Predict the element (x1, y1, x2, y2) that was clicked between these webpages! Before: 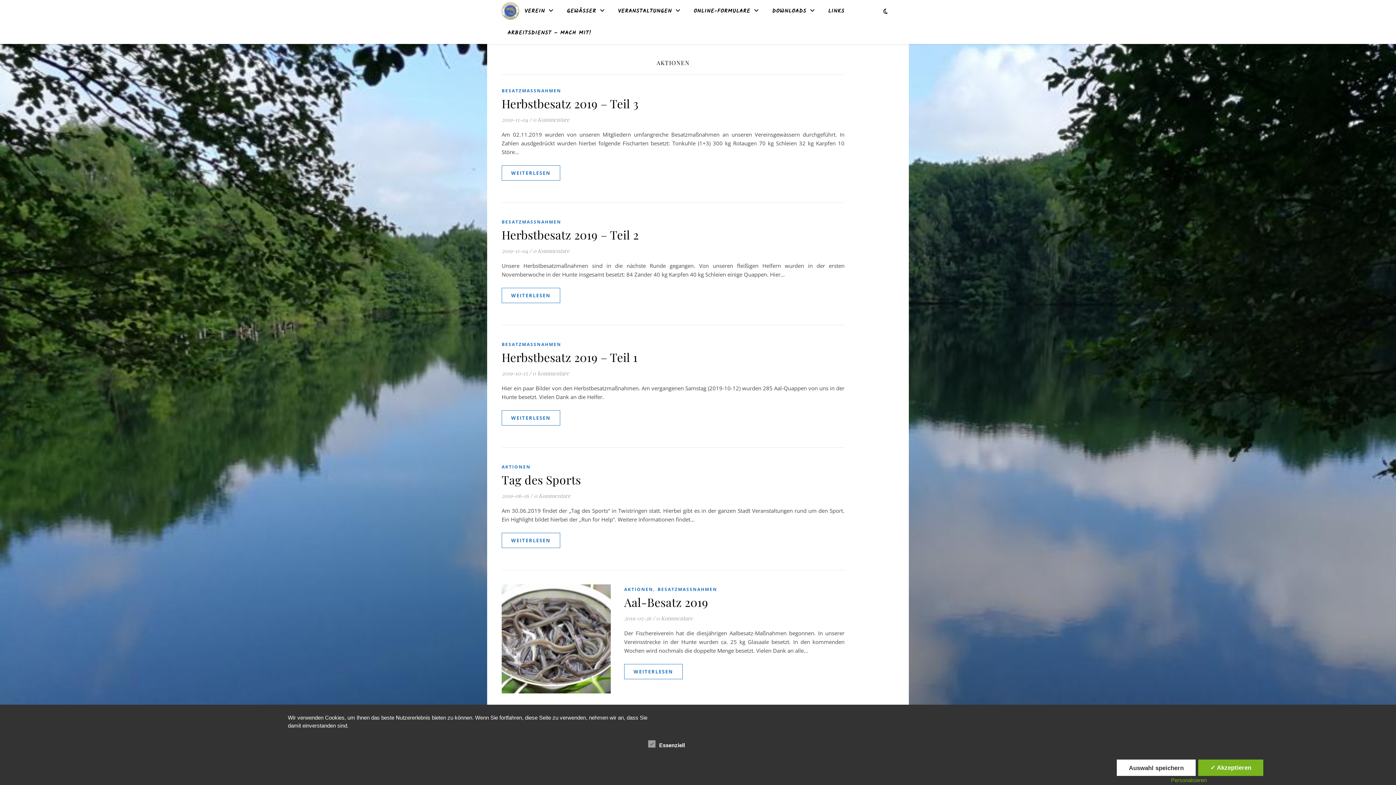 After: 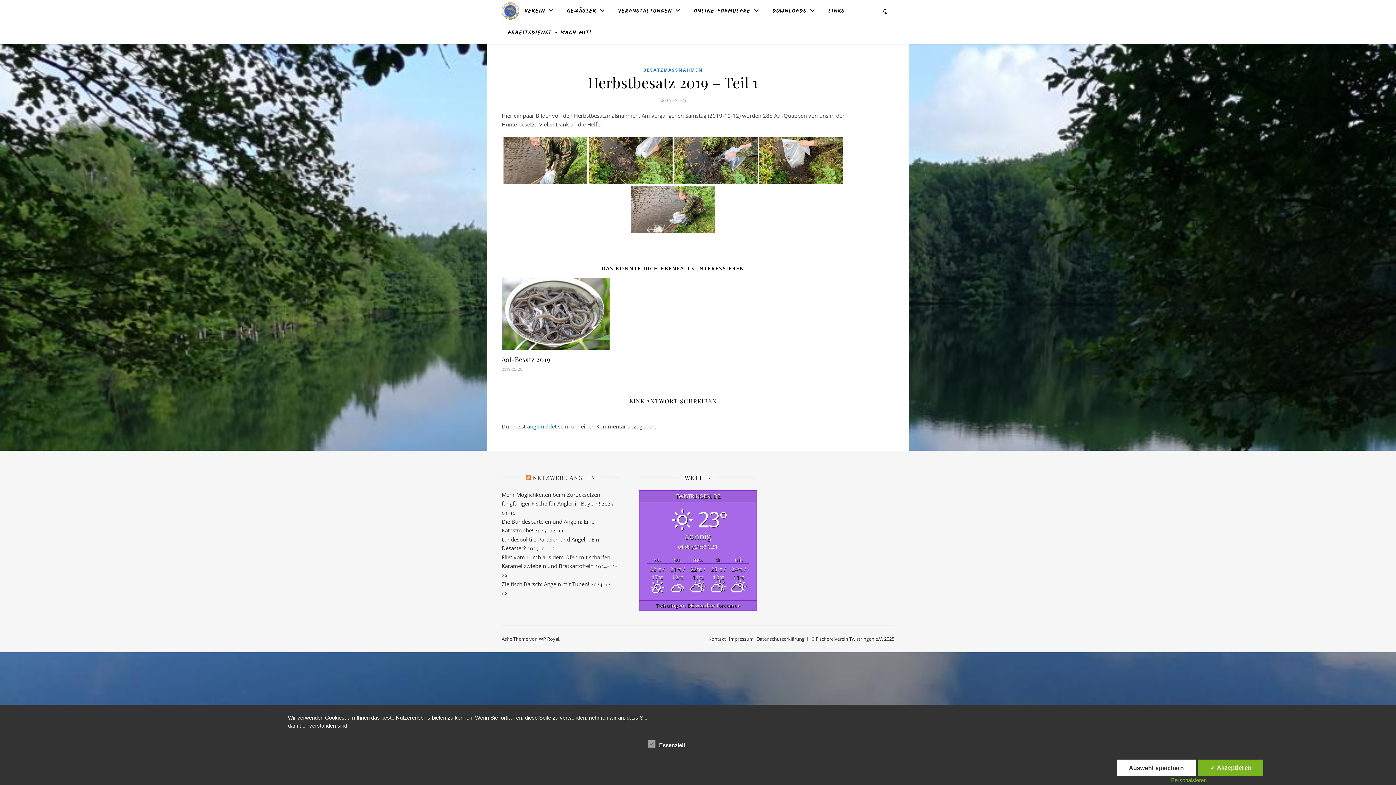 Action: label: Herbstbesatz 2019 – Teil 1 bbox: (501, 349, 637, 365)